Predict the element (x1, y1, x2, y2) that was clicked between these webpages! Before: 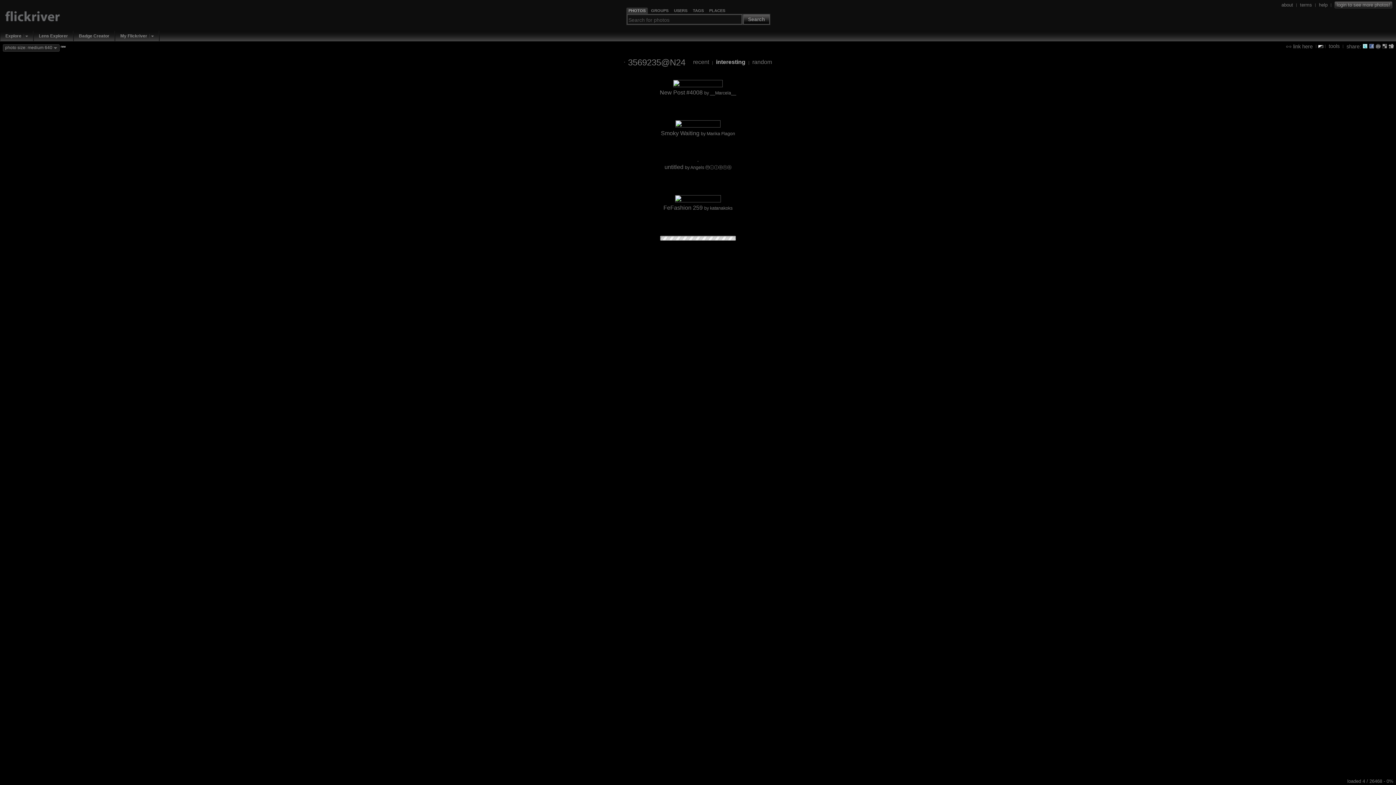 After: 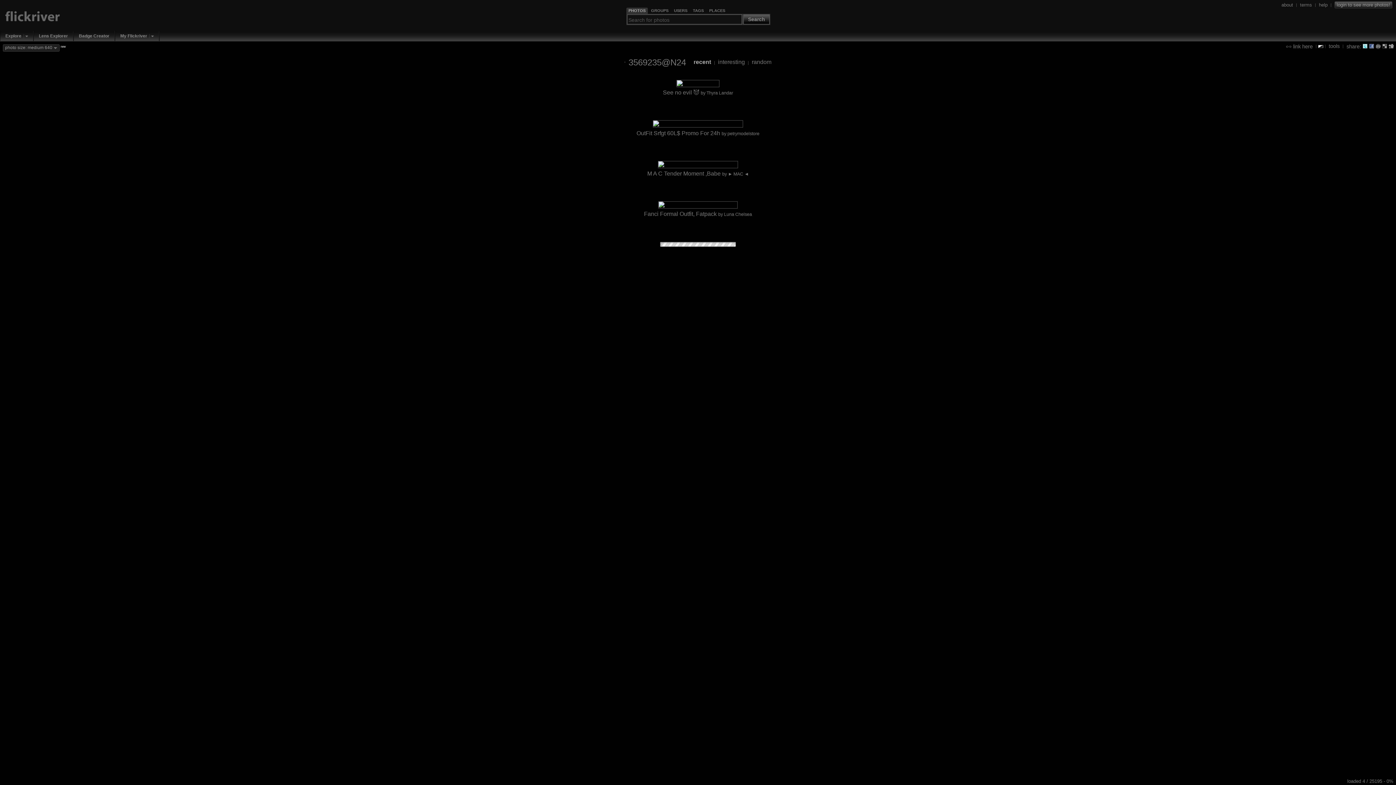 Action: label: recent bbox: (693, 59, 709, 65)